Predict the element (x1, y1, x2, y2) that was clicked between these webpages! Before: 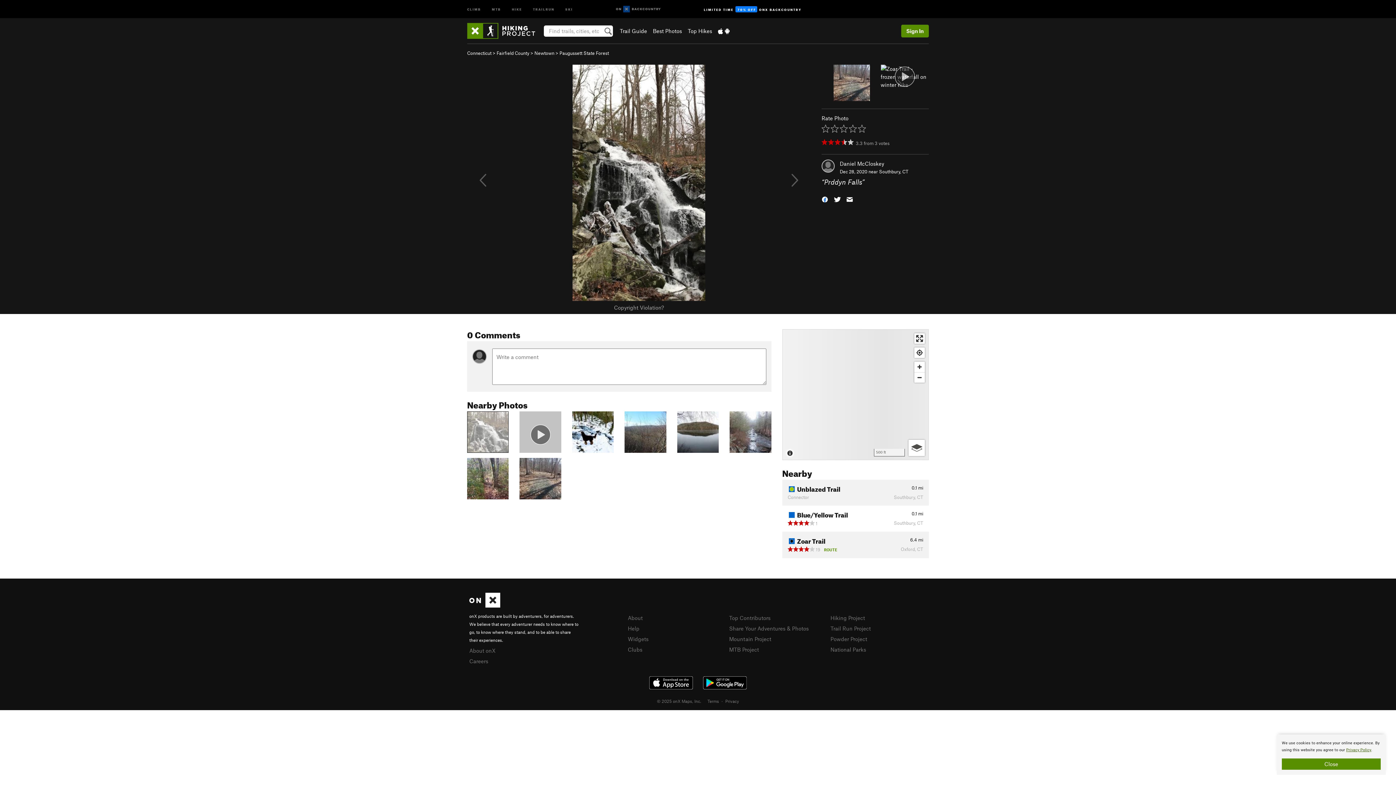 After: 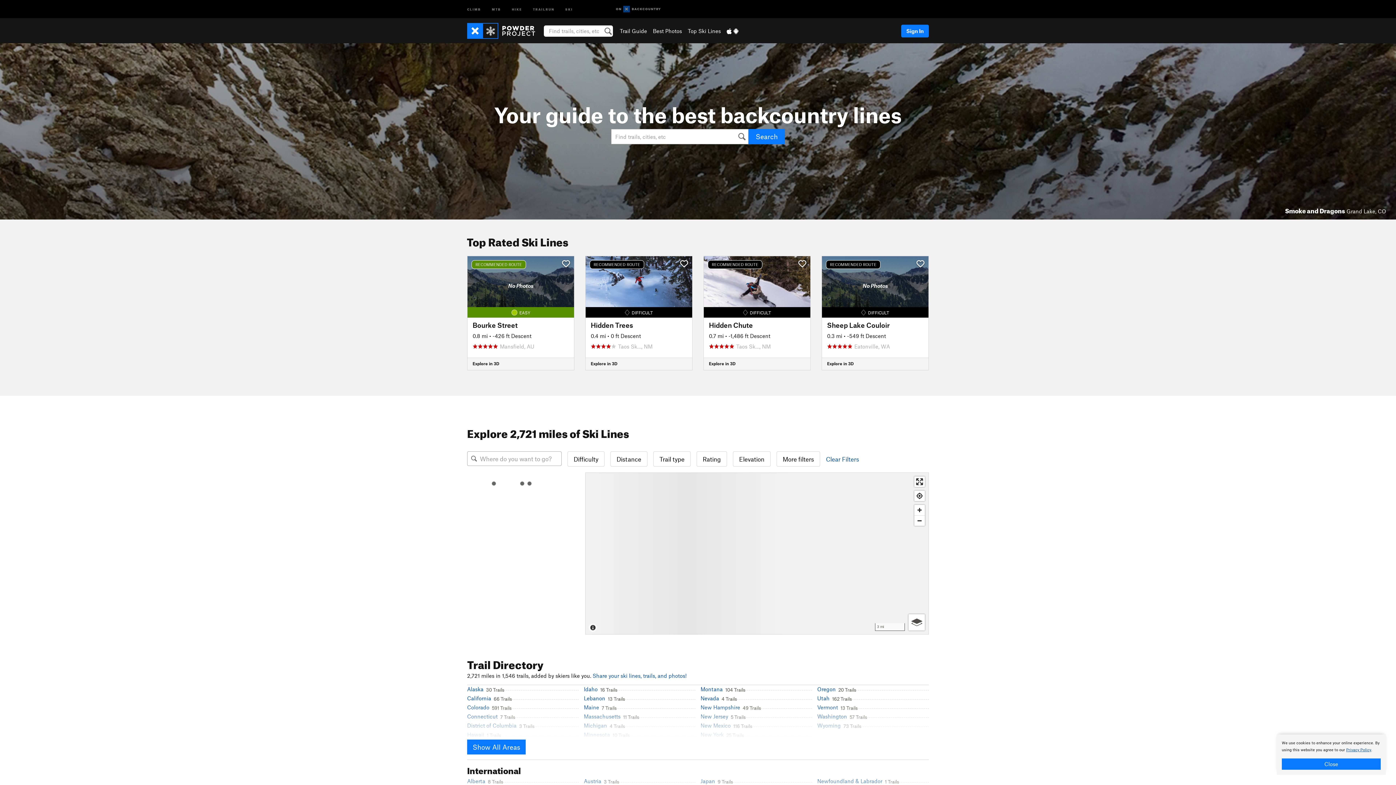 Action: label: Powder Project bbox: (830, 635, 867, 642)